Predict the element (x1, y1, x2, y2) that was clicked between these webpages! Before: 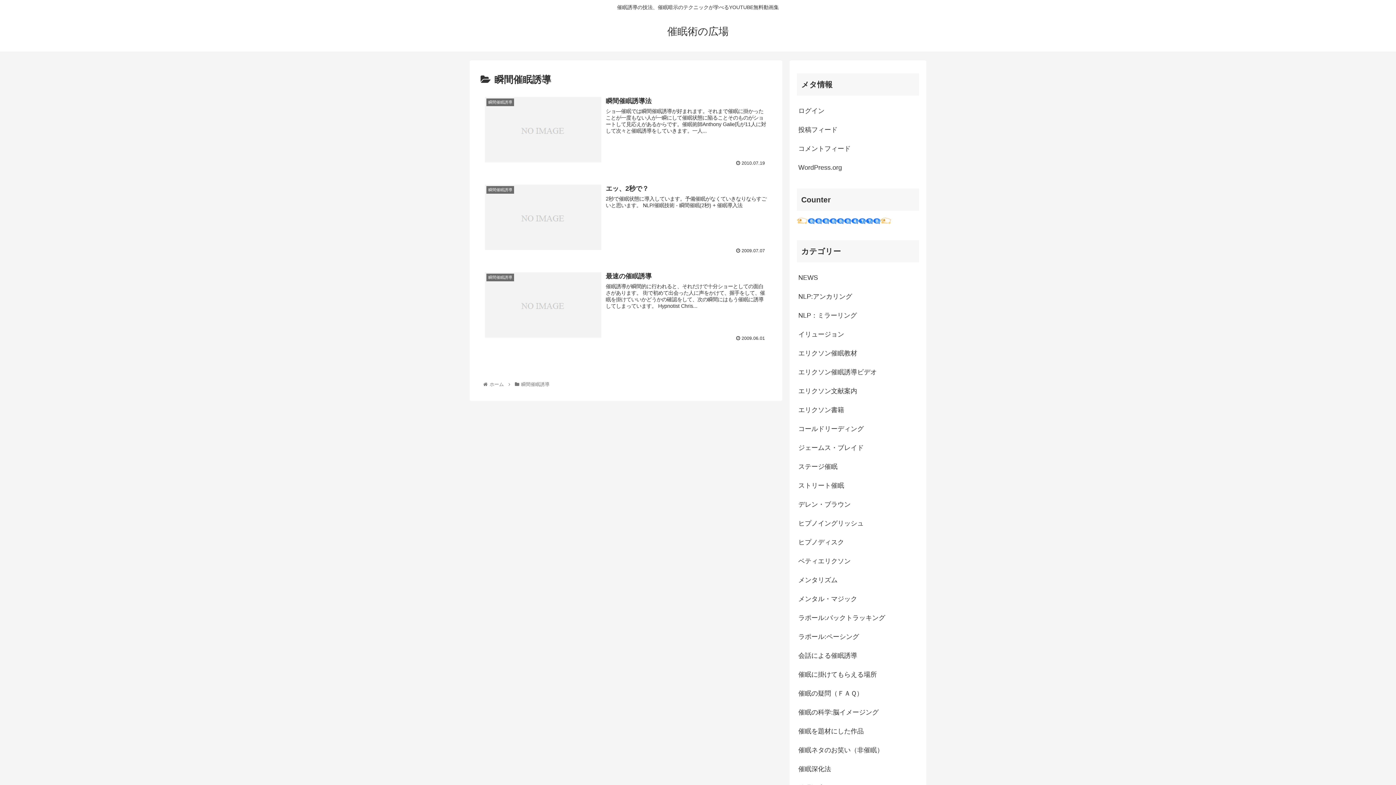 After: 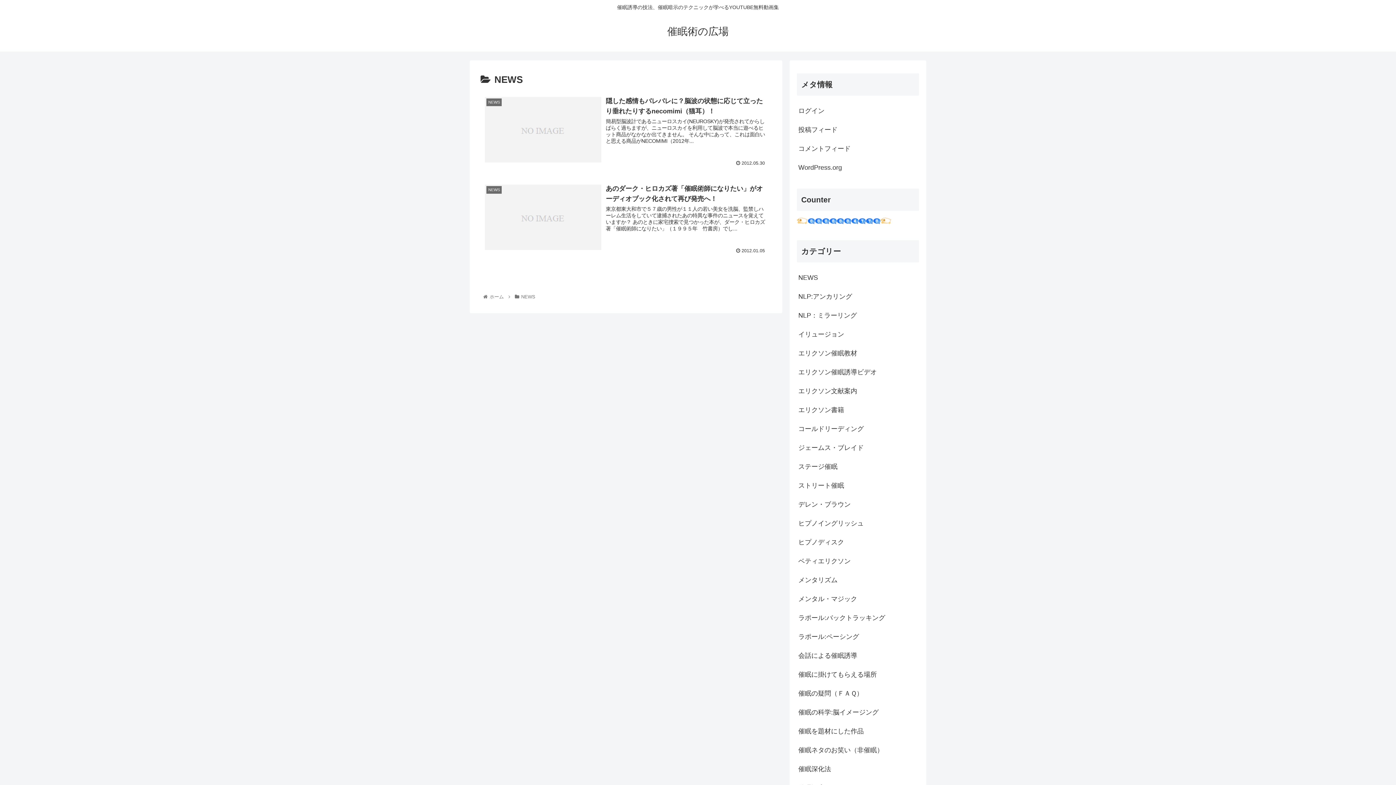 Action: bbox: (797, 268, 919, 287) label: NEWS